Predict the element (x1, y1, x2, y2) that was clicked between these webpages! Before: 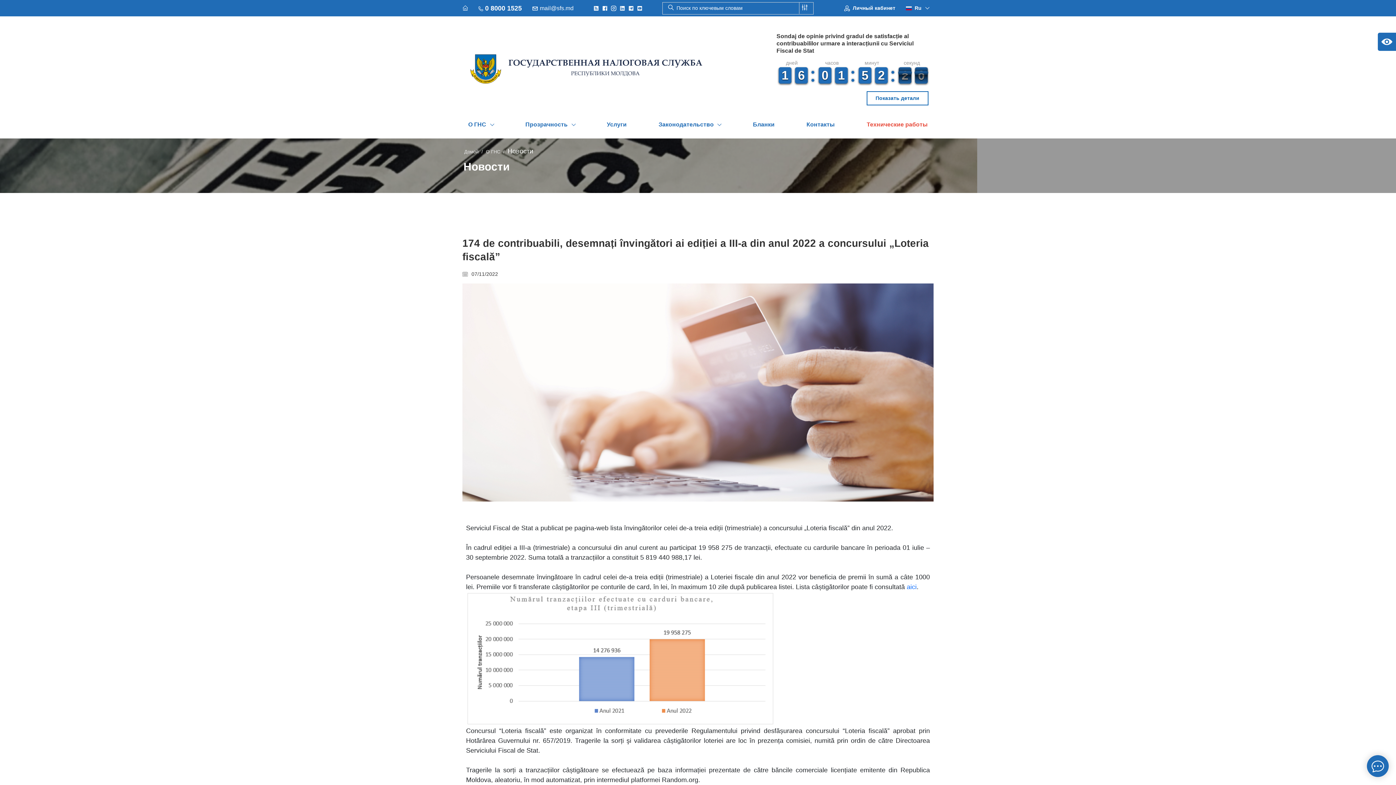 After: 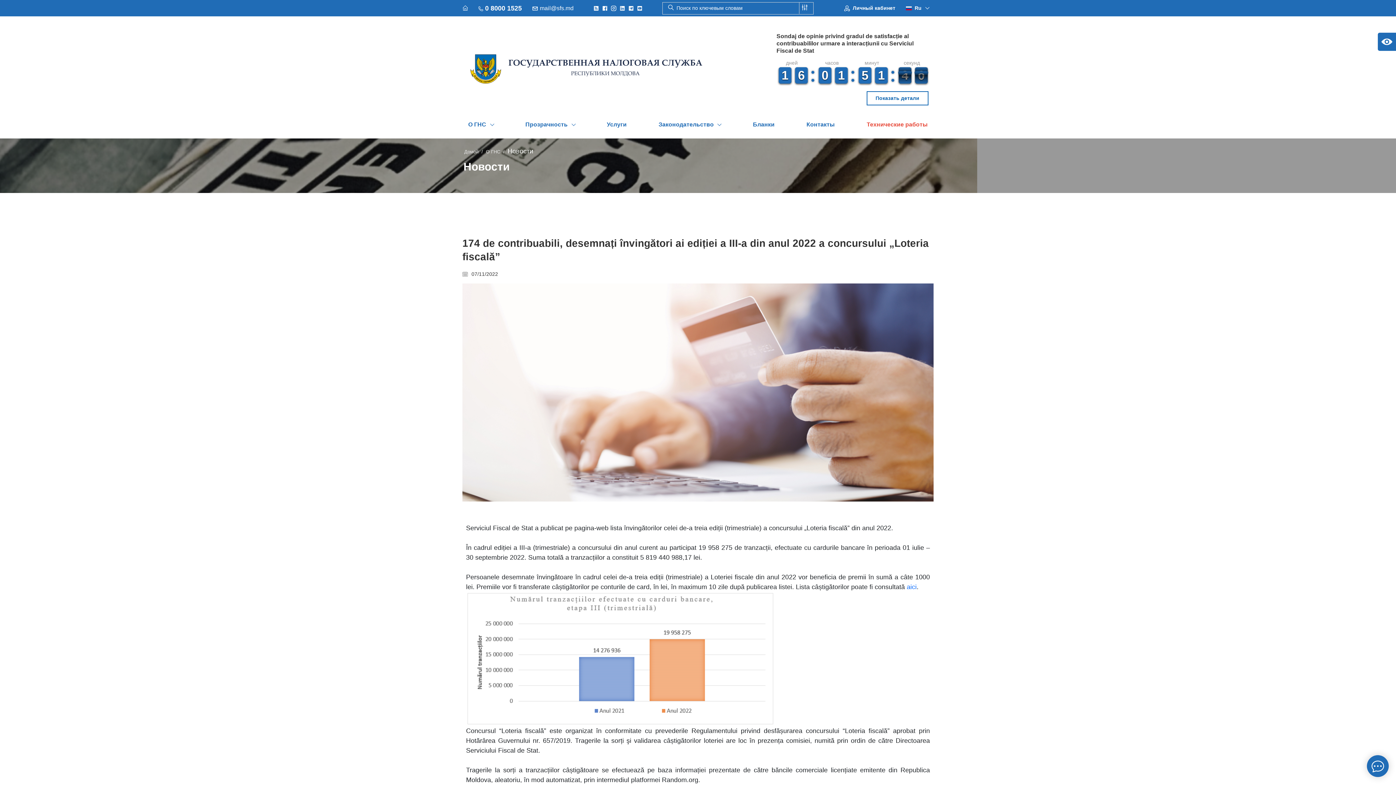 Action: label: 5
5 bbox: (858, 67, 871, 83)